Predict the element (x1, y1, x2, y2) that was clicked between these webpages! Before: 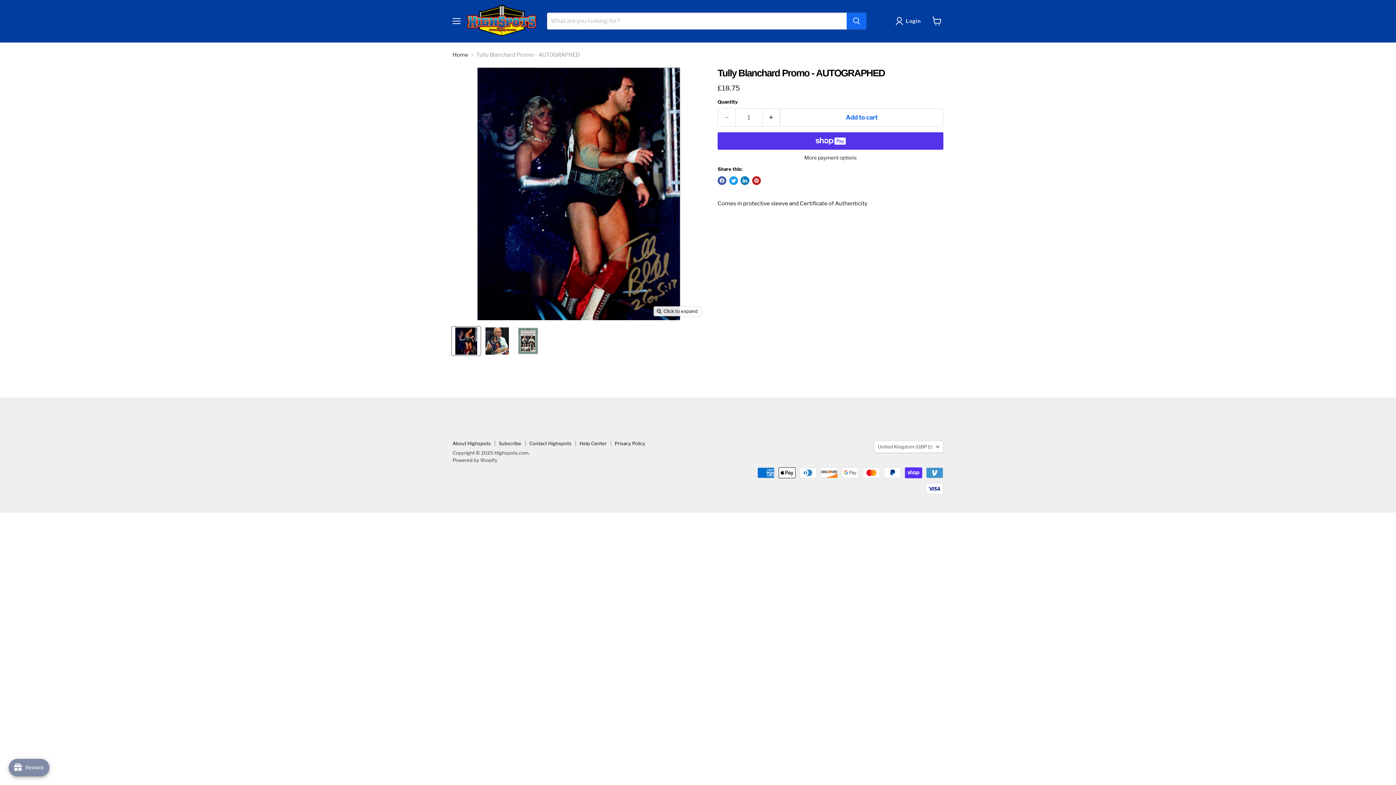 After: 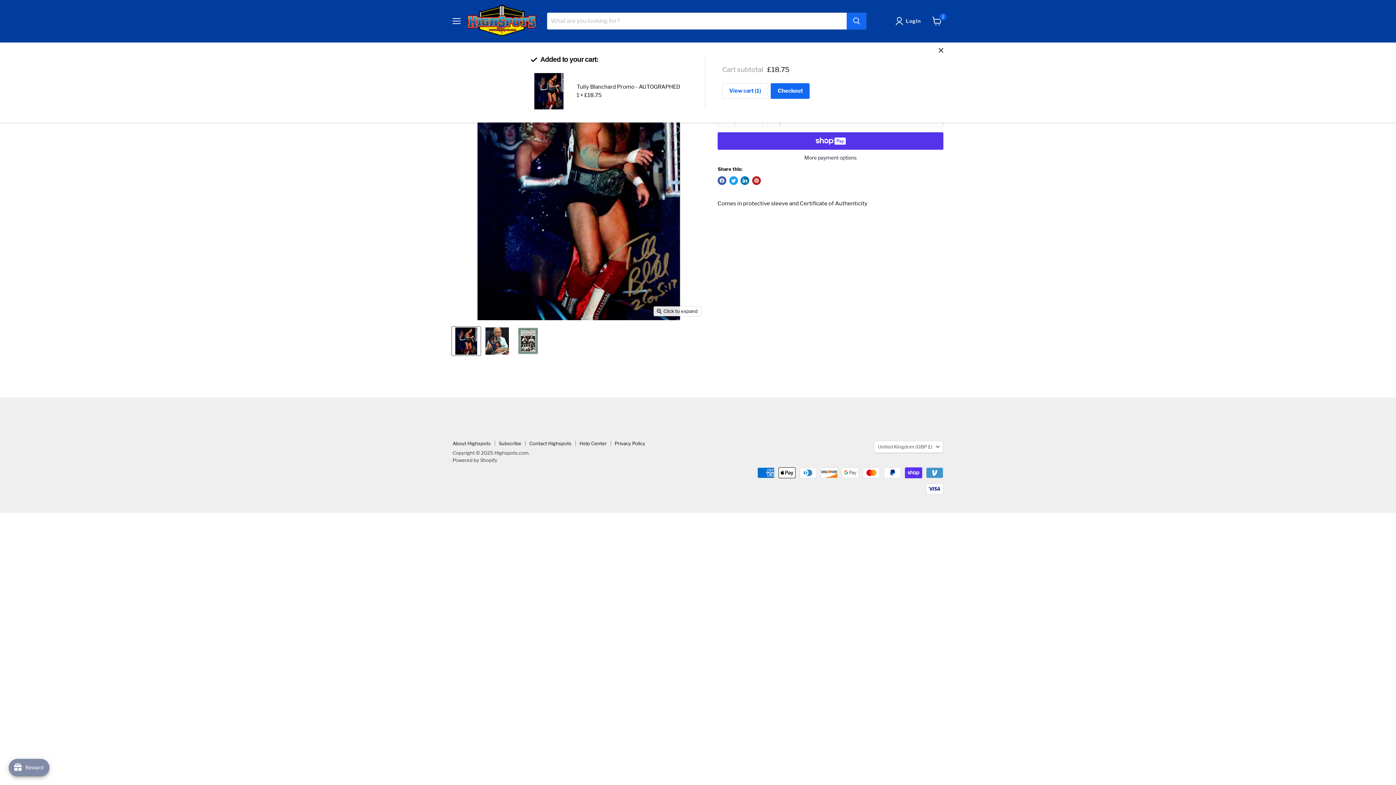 Action: bbox: (780, 108, 943, 126) label: Add to cart